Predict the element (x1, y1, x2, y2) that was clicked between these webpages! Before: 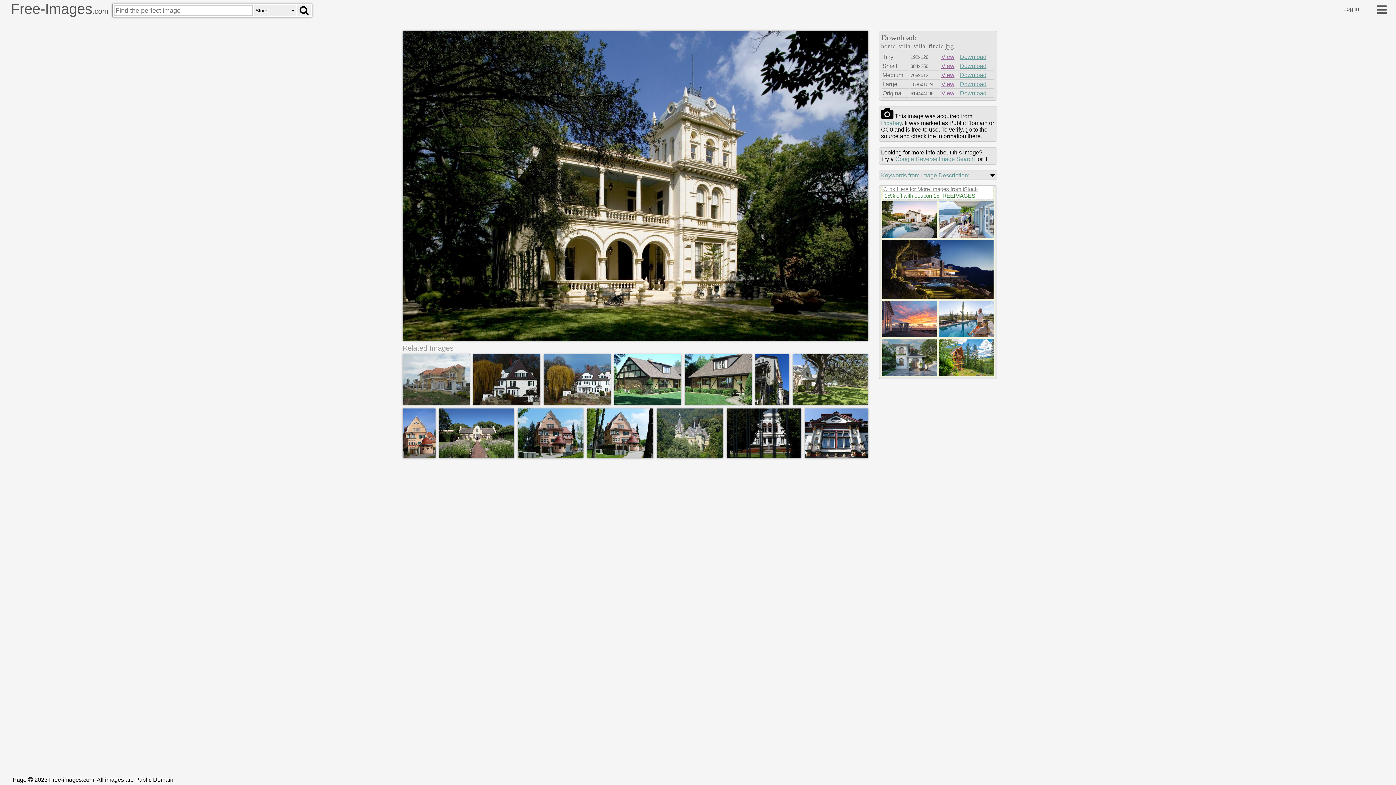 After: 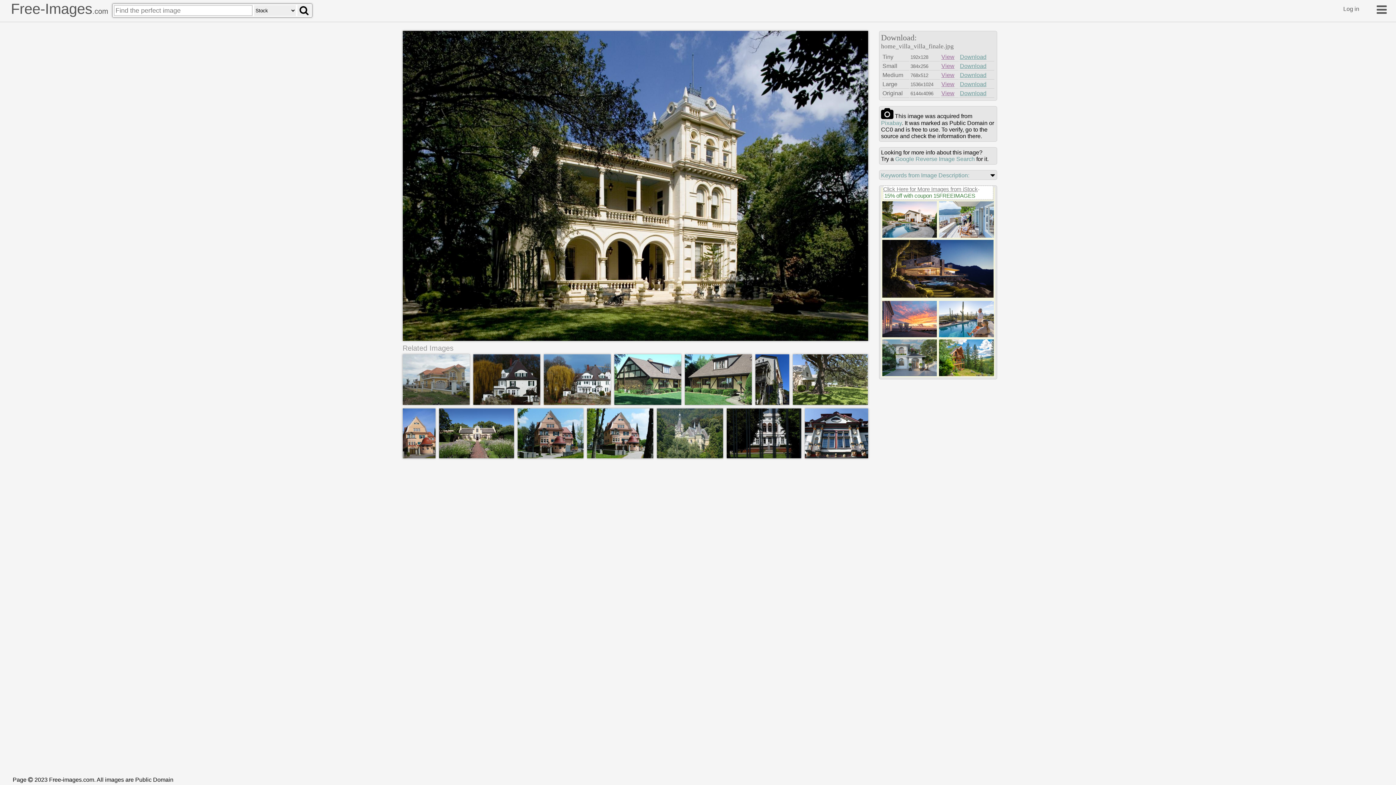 Action: bbox: (882, 293, 993, 299)